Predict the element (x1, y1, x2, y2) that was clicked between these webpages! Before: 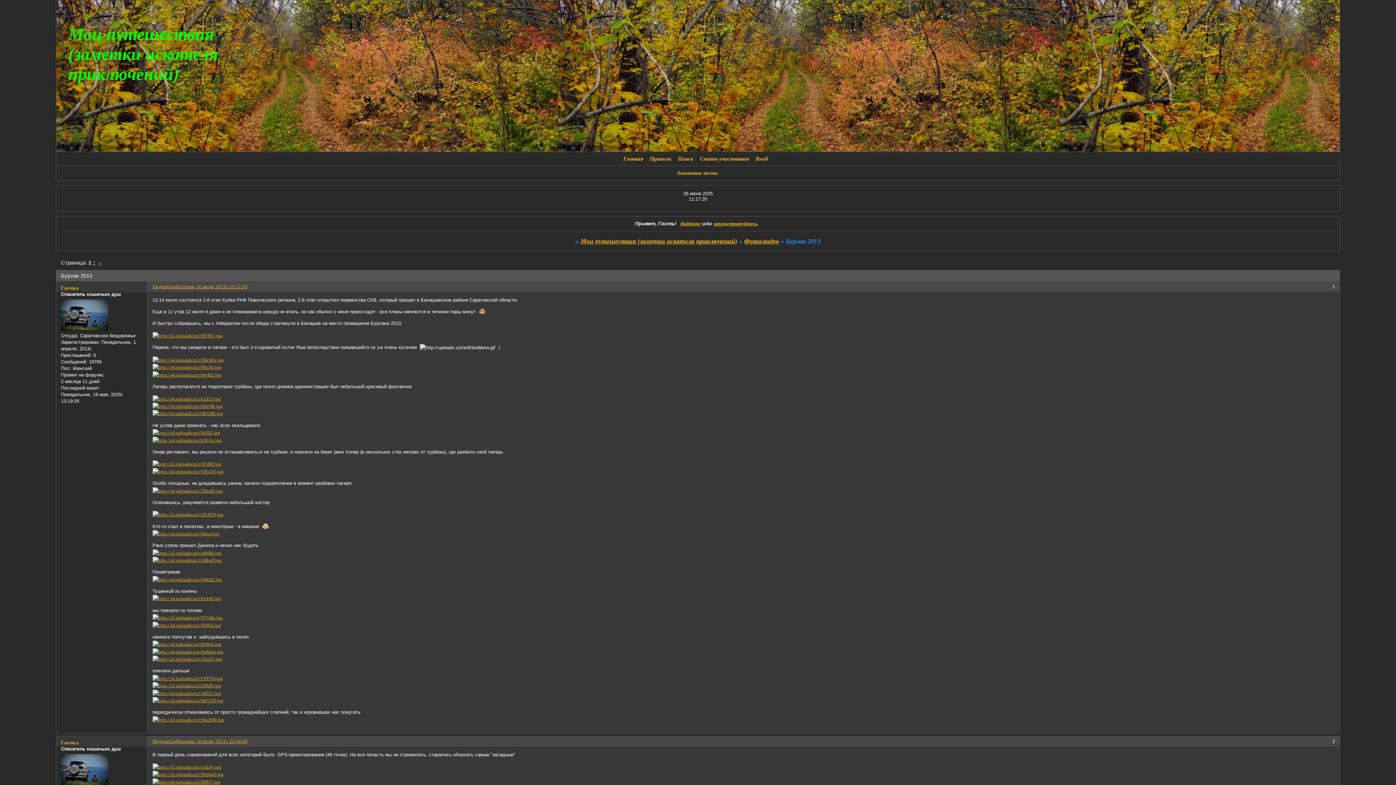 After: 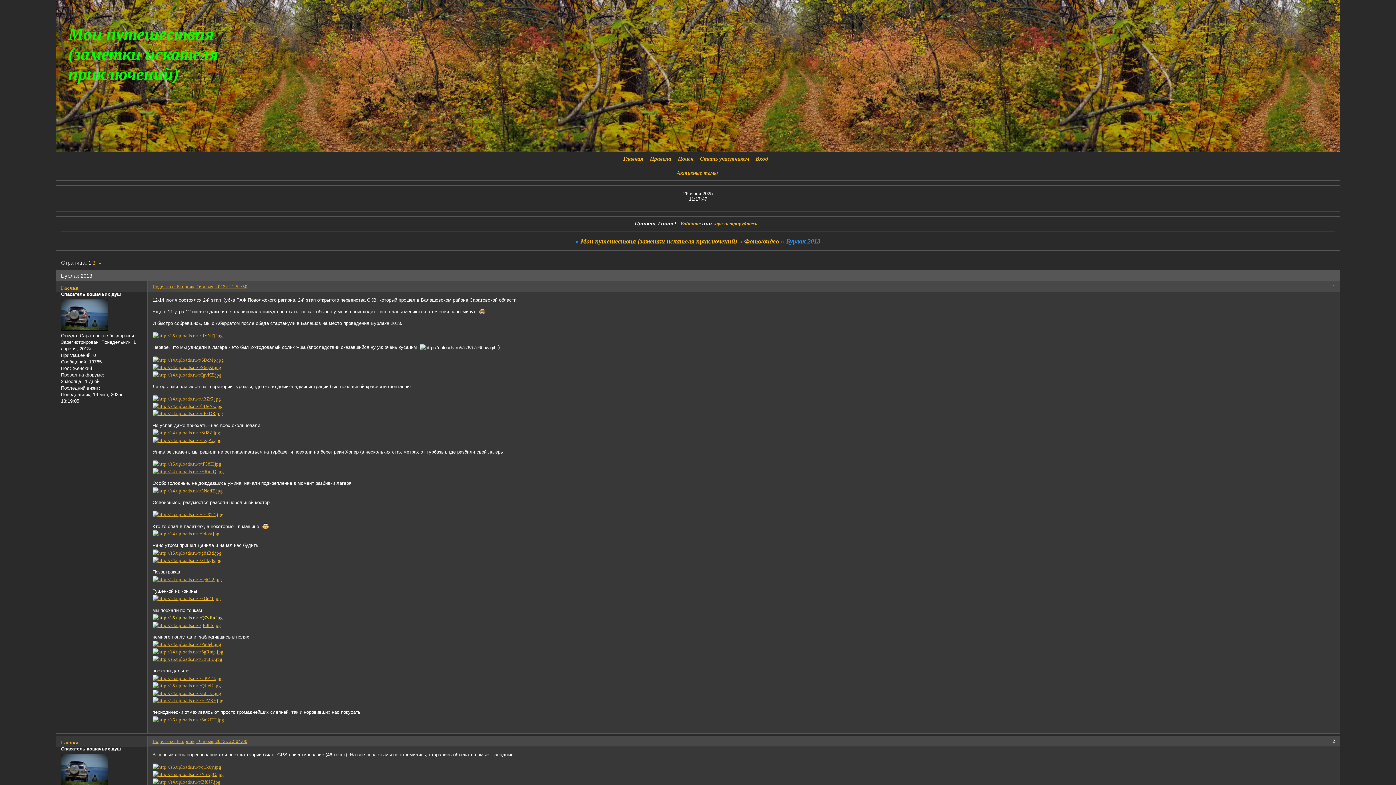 Action: bbox: (152, 614, 222, 620)